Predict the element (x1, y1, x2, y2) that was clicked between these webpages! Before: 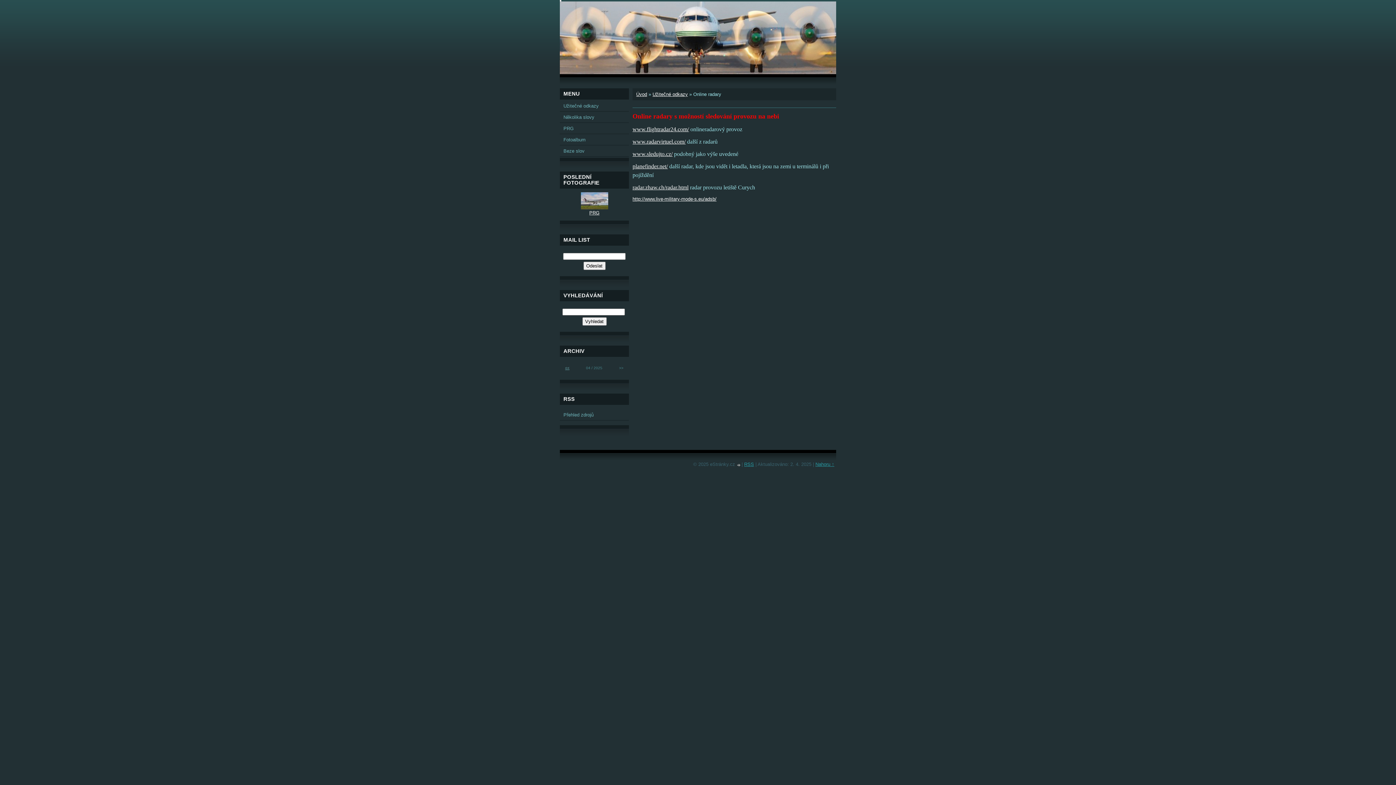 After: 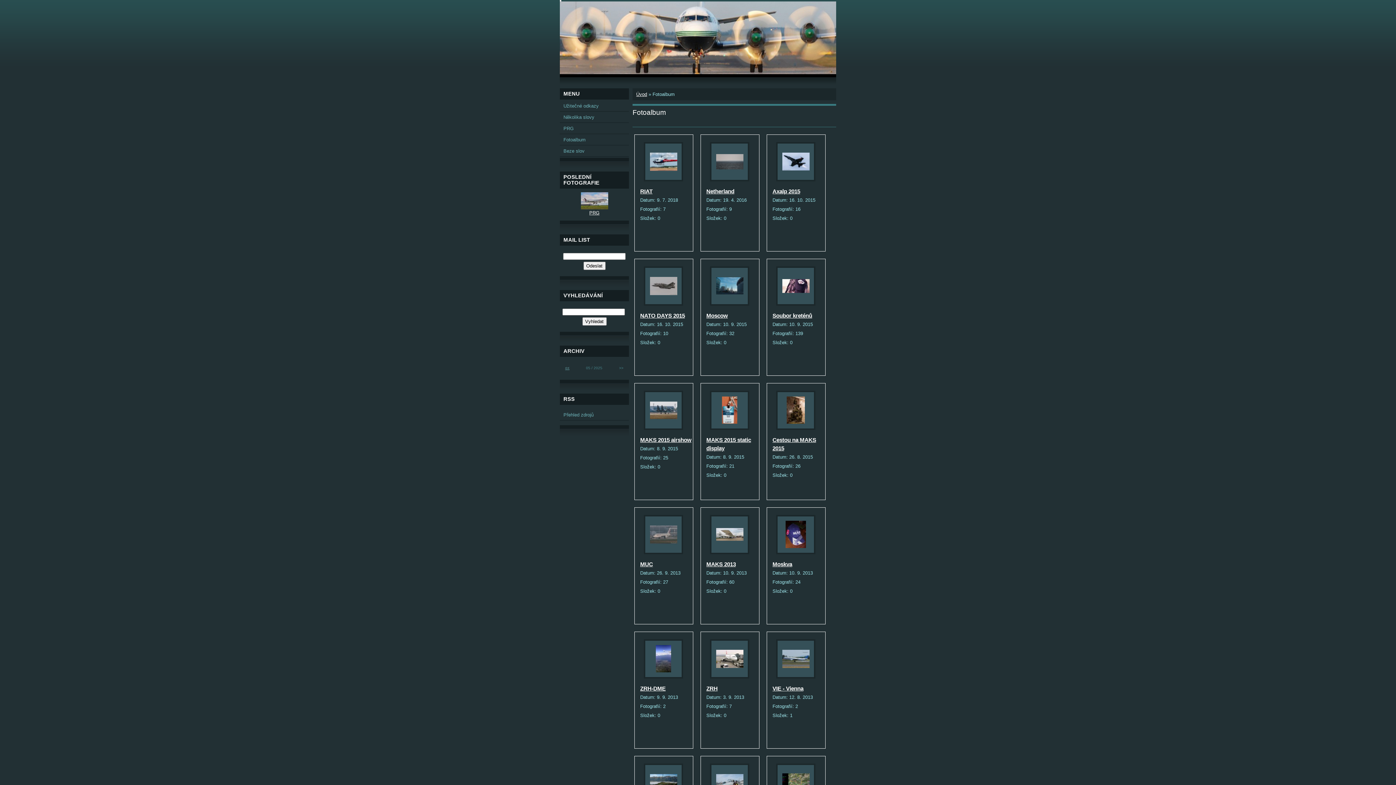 Action: label: Fotoalbum bbox: (560, 134, 629, 145)